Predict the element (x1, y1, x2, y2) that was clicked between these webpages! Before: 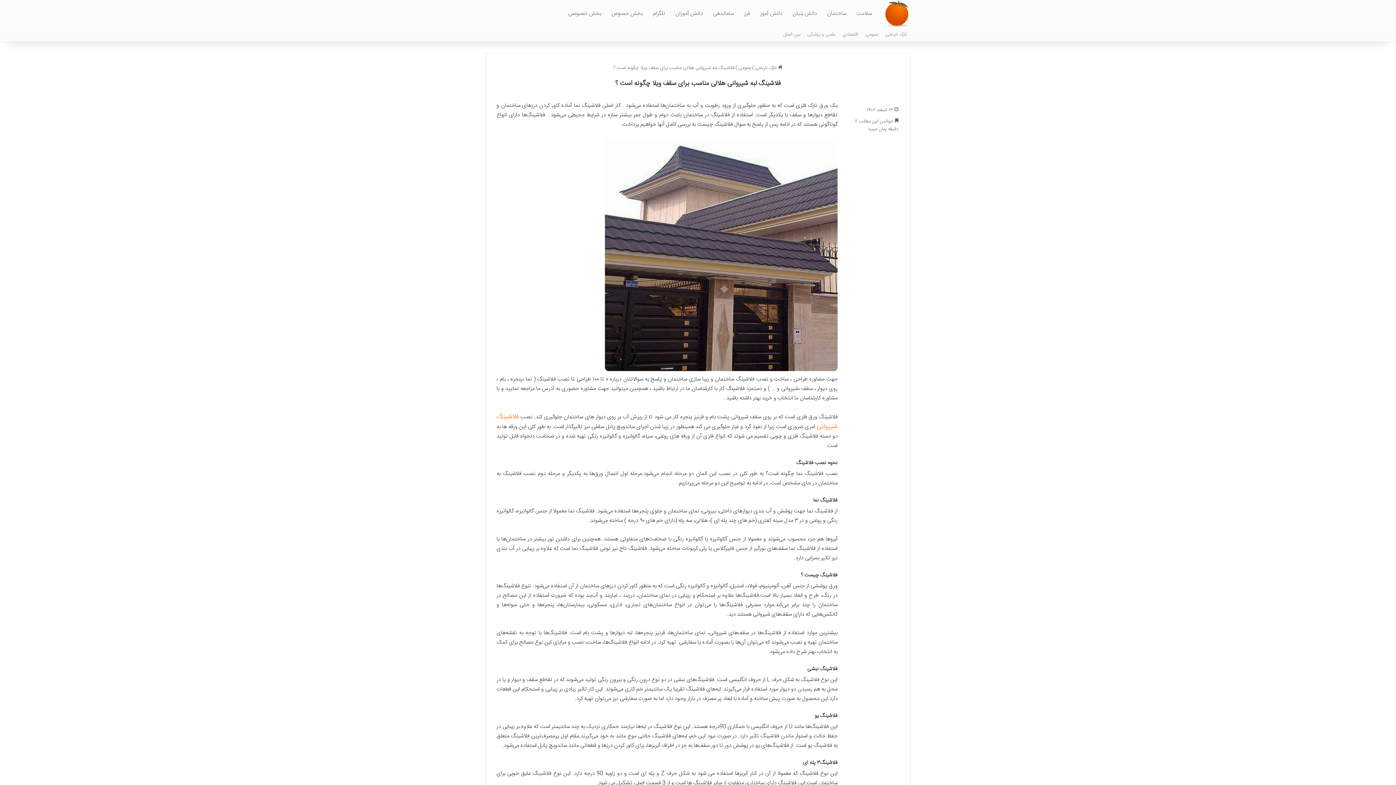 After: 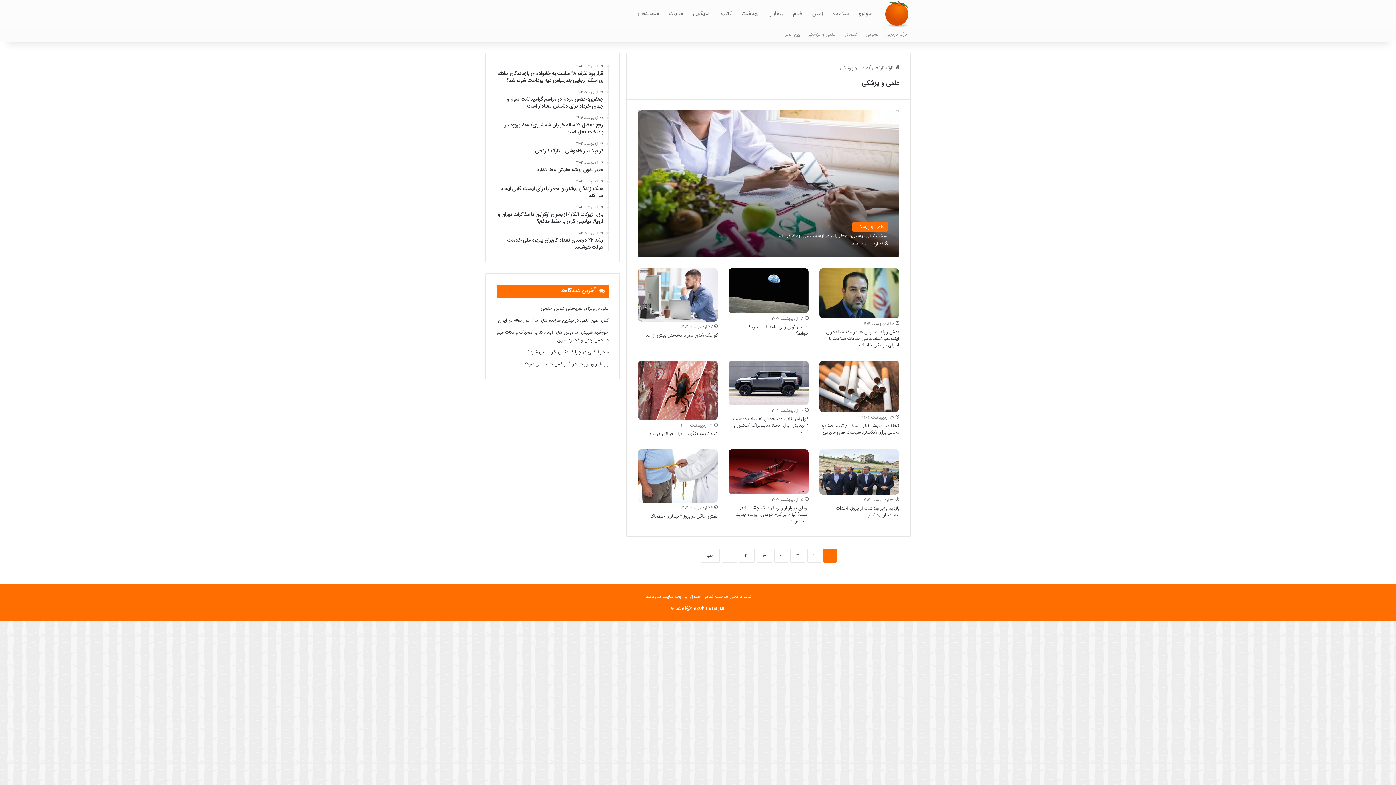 Action: label: علمی و پزشکی bbox: (804, 27, 839, 41)